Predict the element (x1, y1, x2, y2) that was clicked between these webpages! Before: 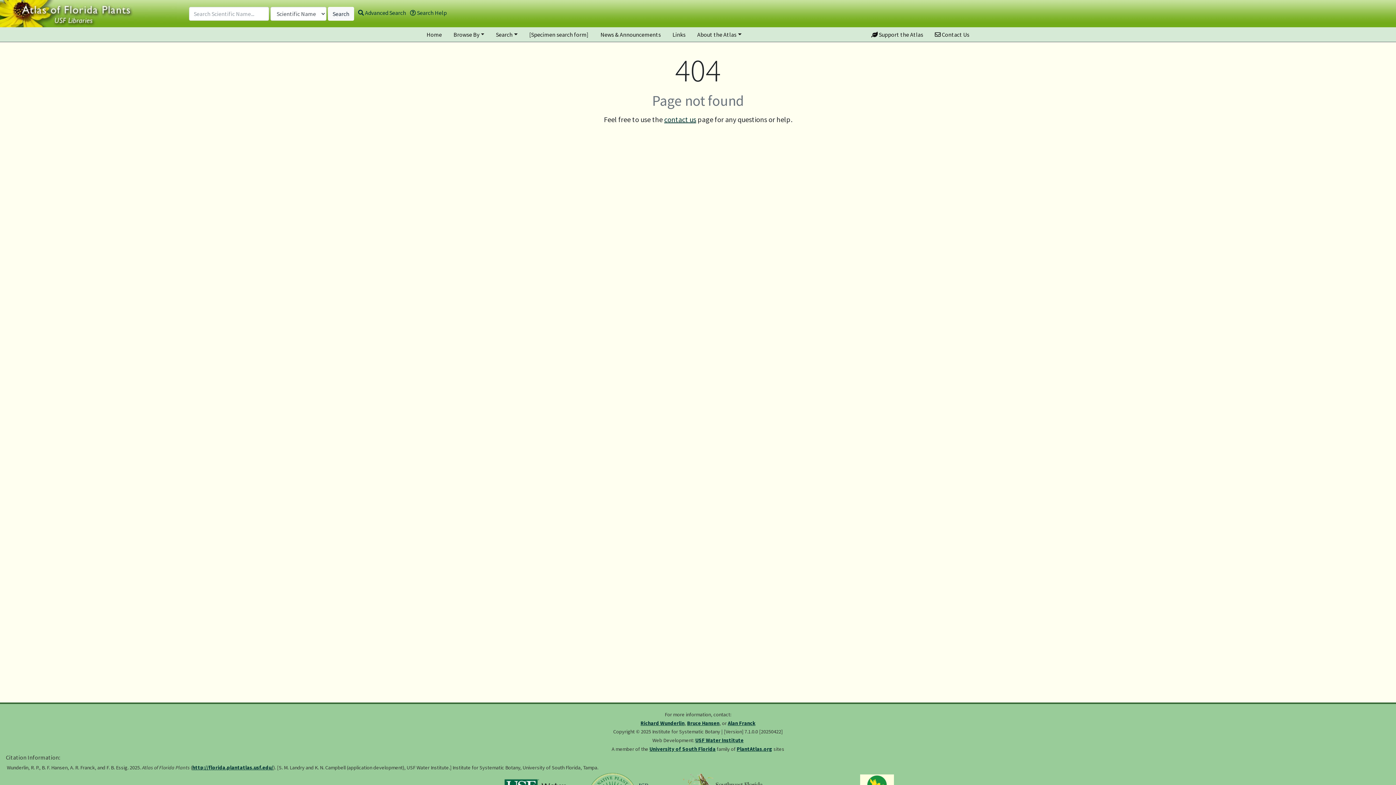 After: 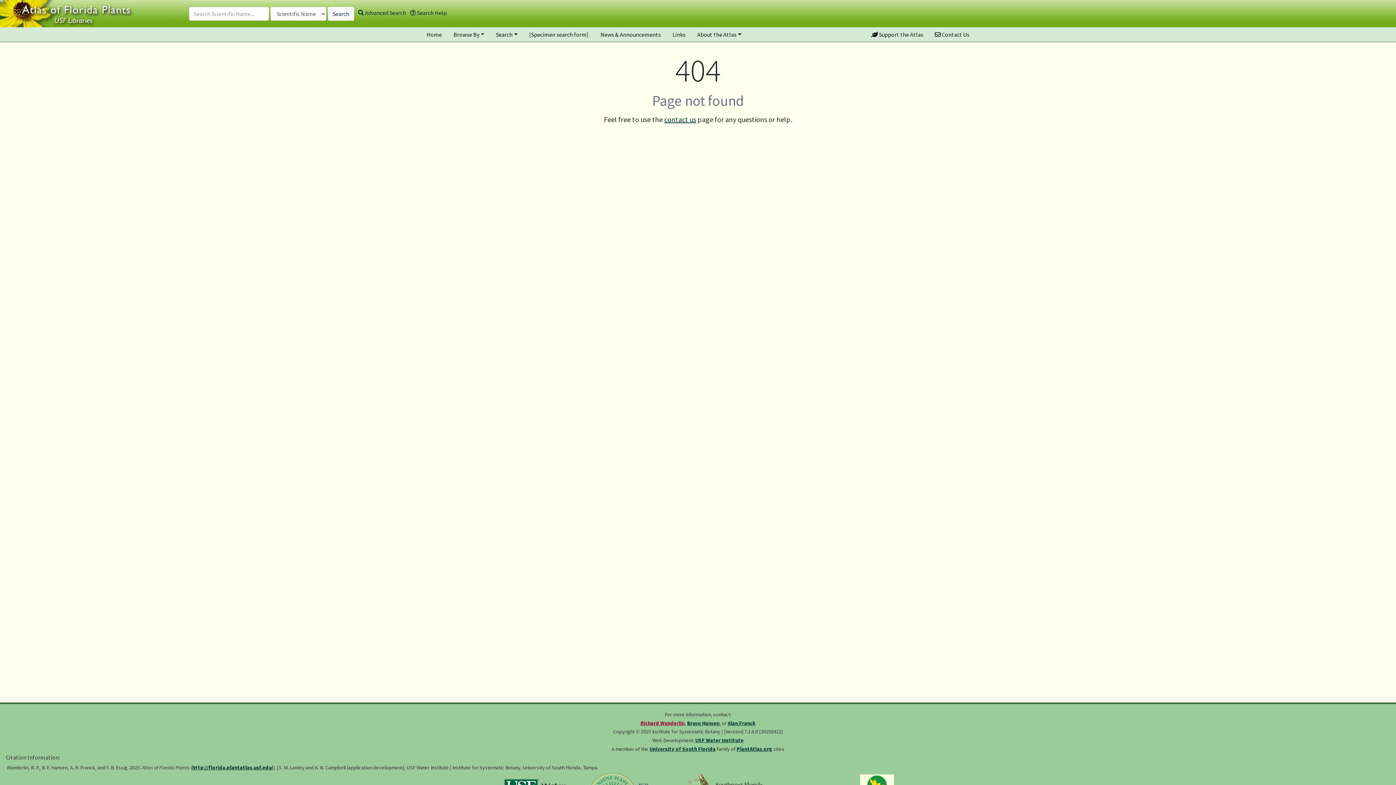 Action: bbox: (640, 720, 684, 726) label: Richard Wunderlin